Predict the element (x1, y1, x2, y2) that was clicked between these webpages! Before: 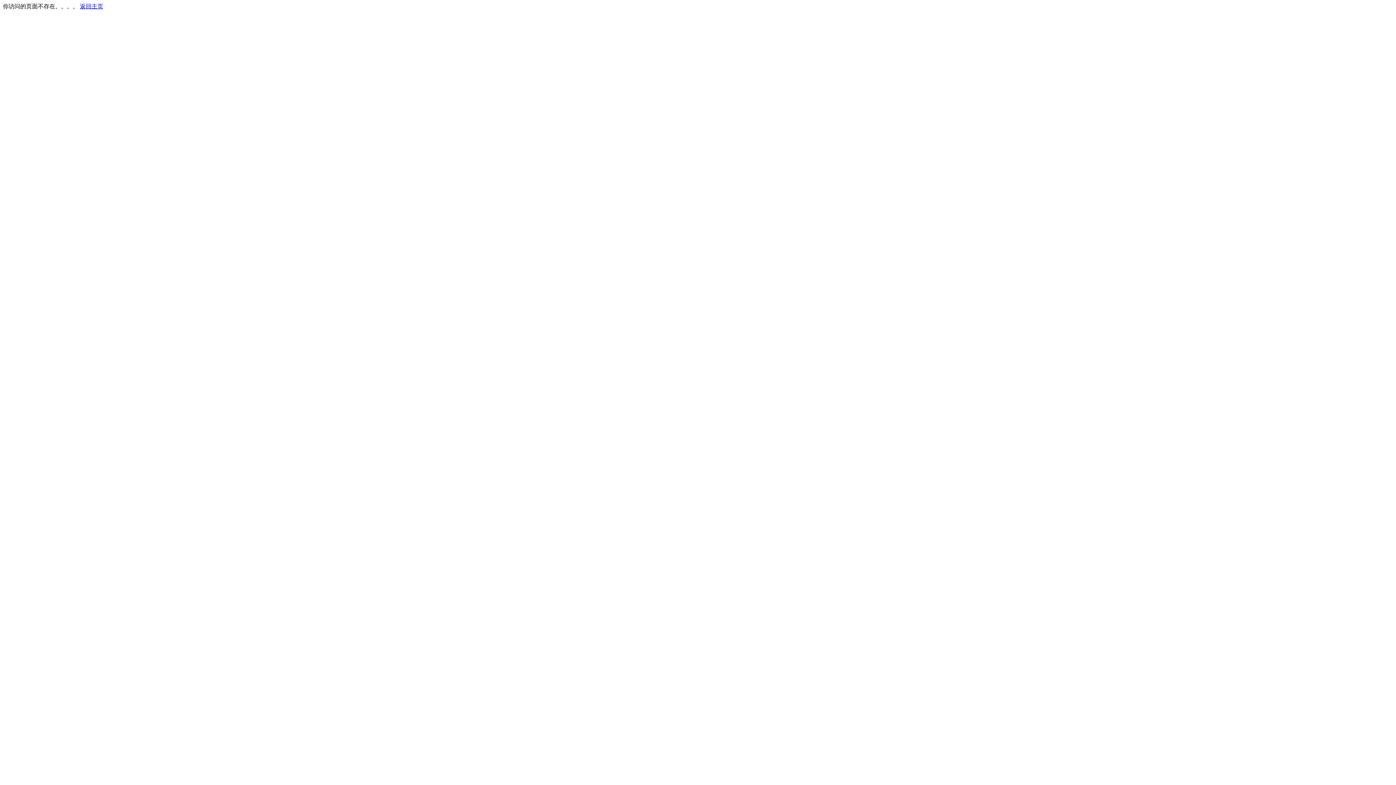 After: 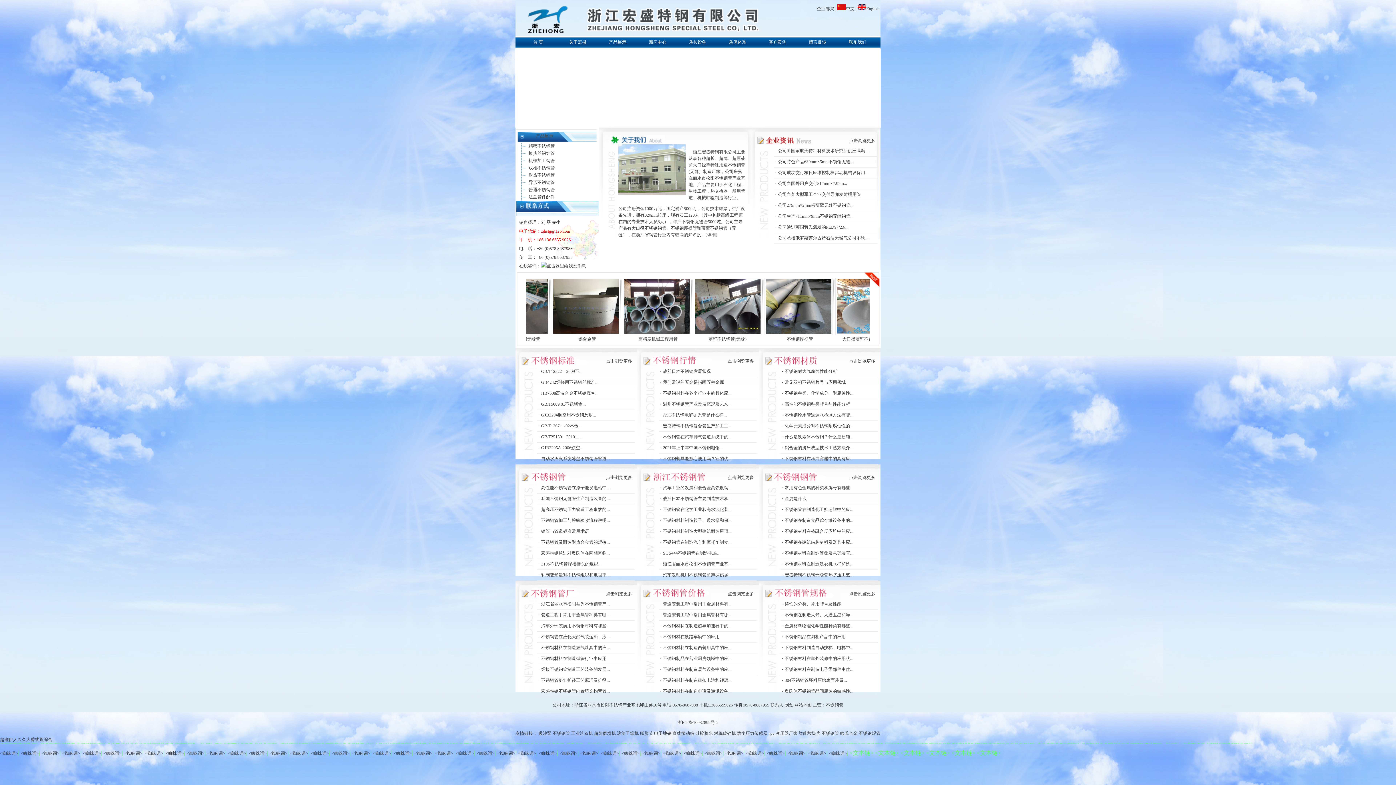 Action: bbox: (80, 3, 103, 9) label: 返回主页